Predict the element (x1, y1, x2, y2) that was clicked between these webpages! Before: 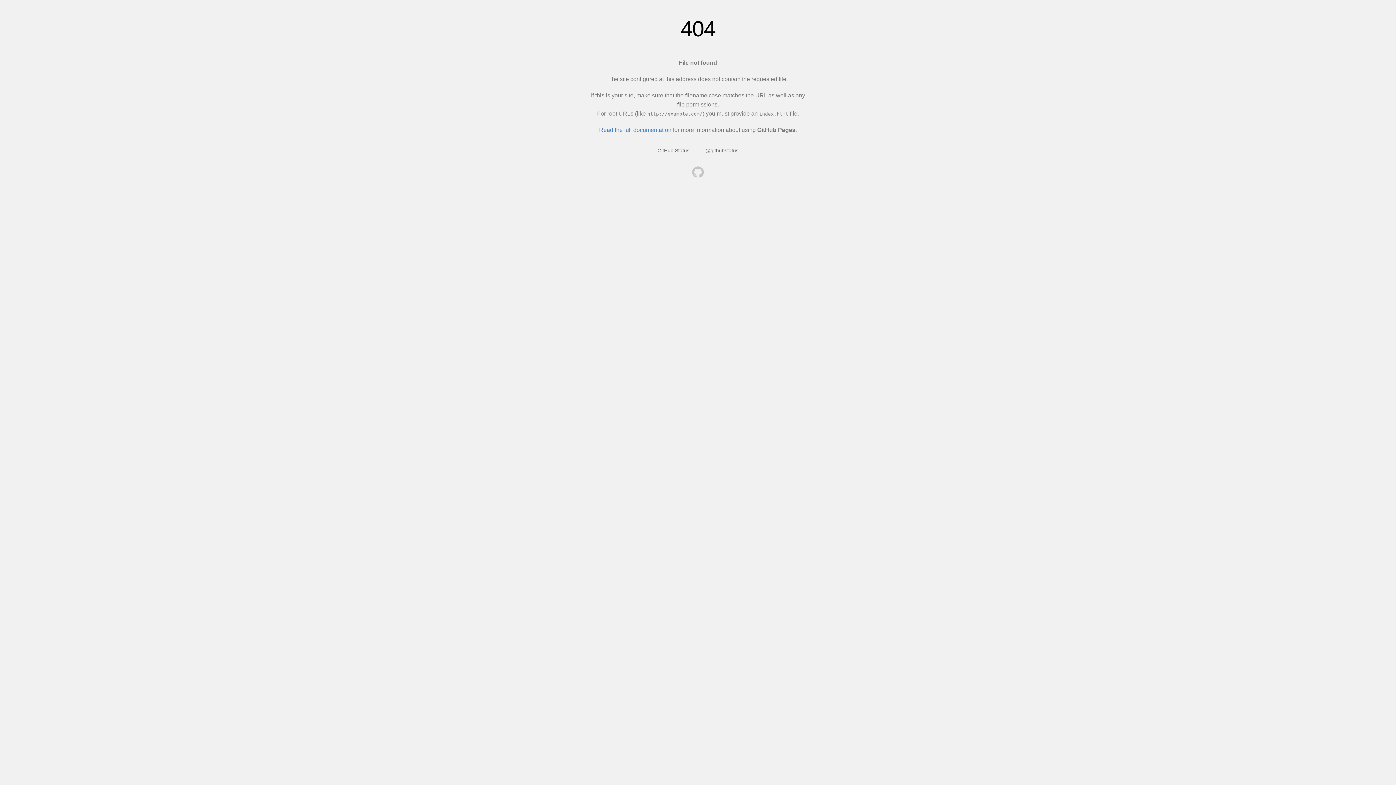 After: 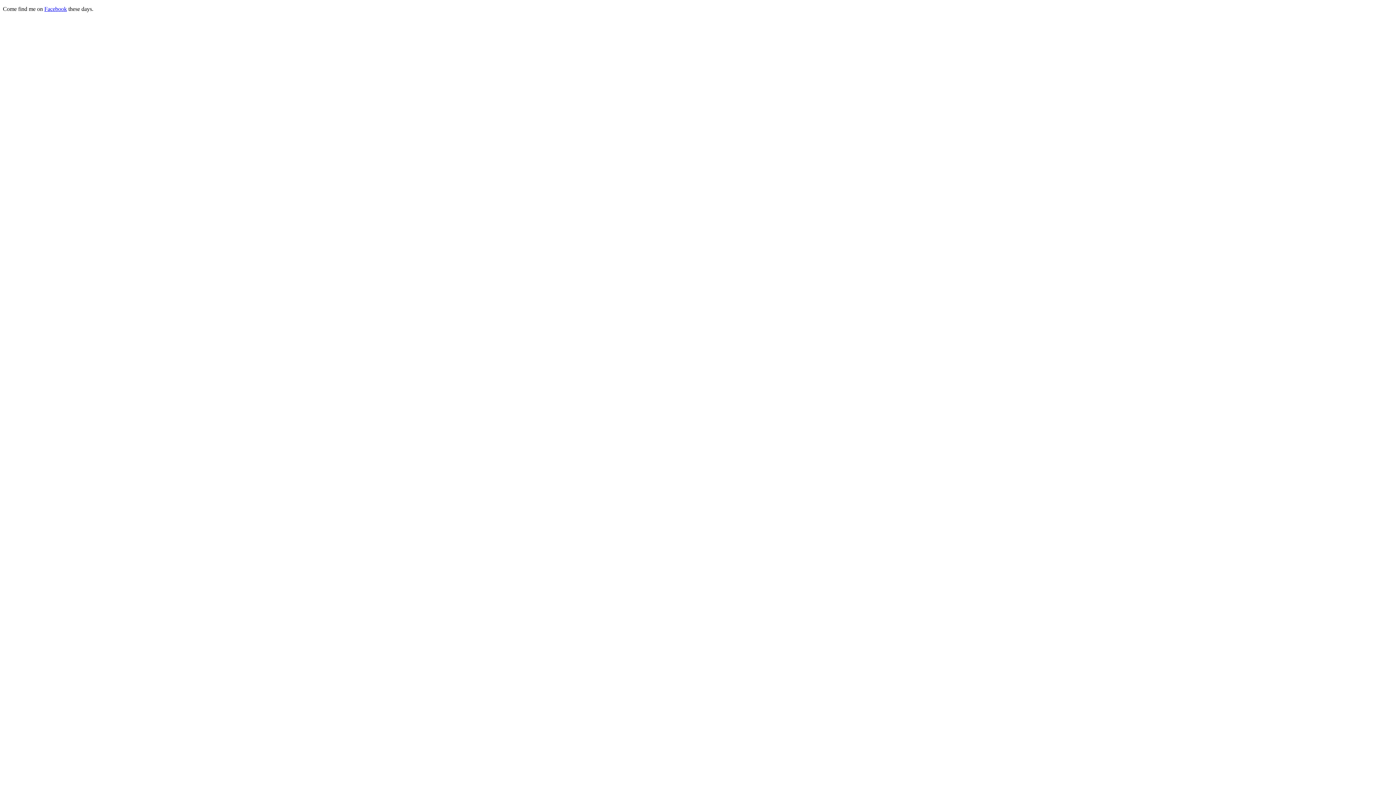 Action: bbox: (692, 166, 704, 179)